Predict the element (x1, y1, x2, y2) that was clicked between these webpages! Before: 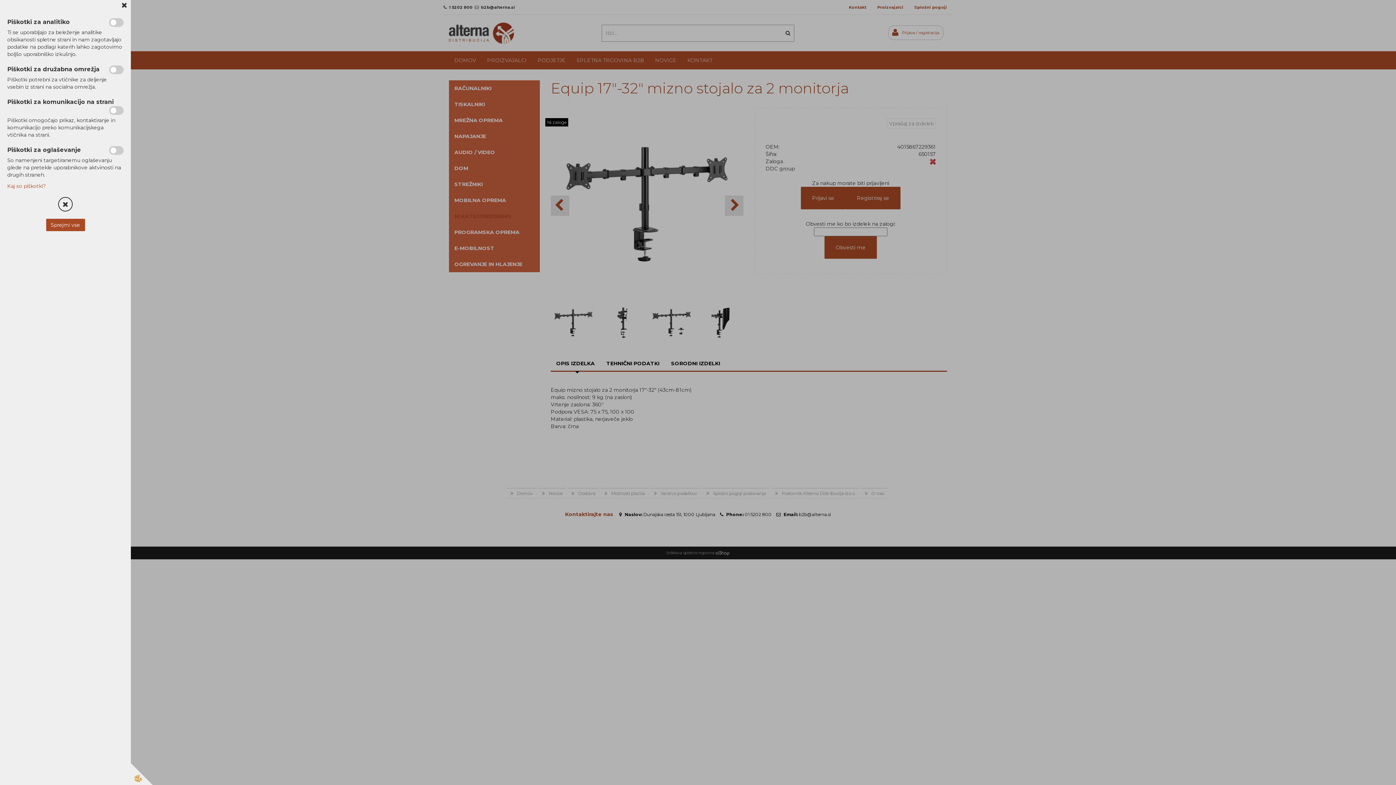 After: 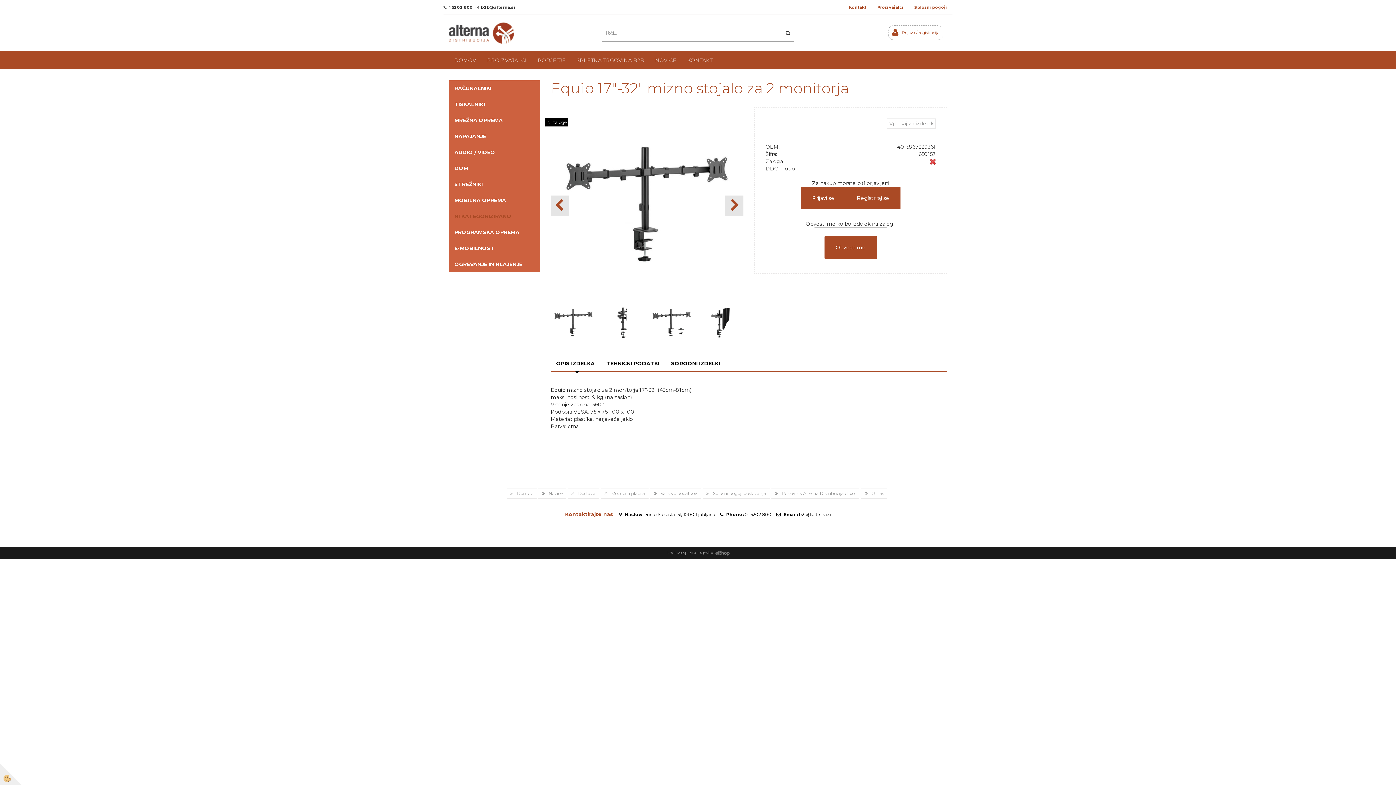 Action: bbox: (58, 197, 72, 211)